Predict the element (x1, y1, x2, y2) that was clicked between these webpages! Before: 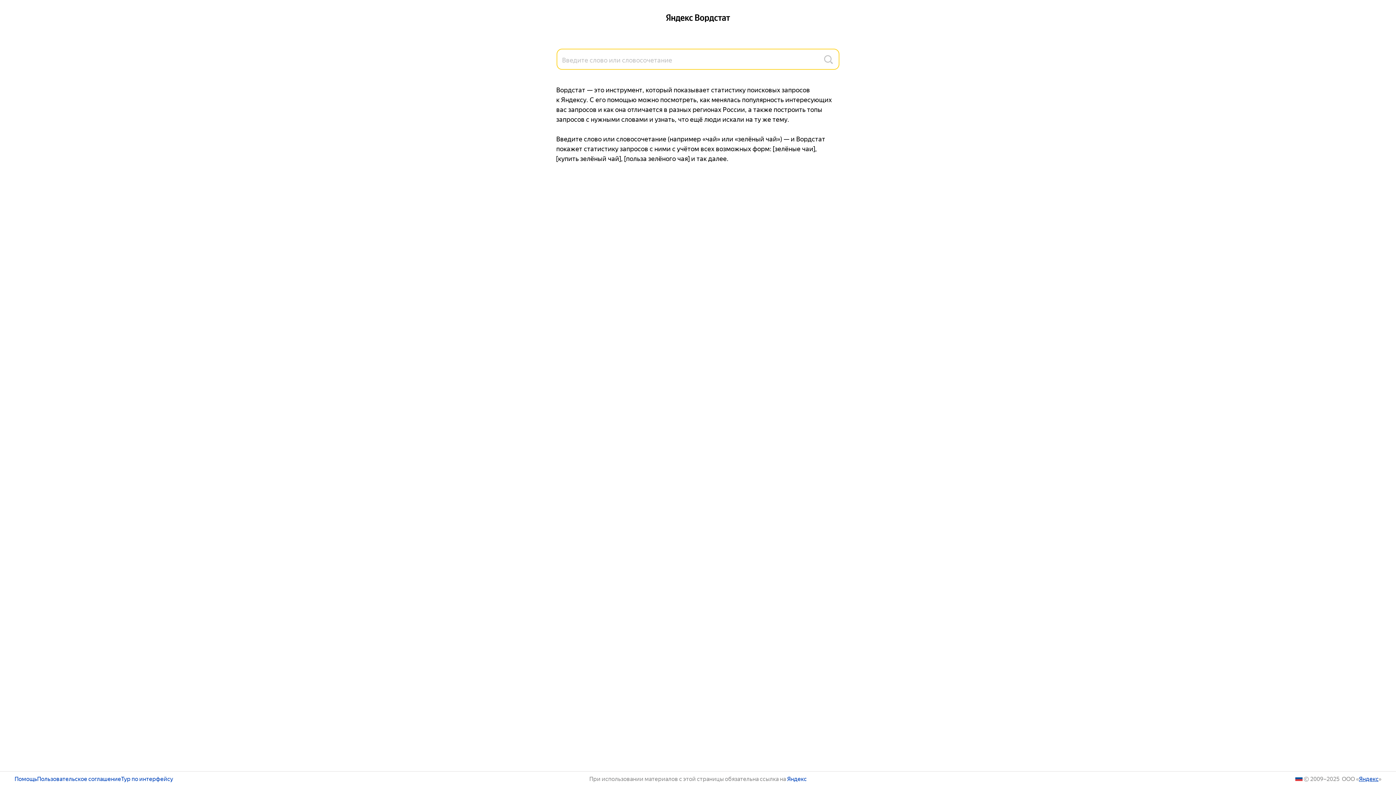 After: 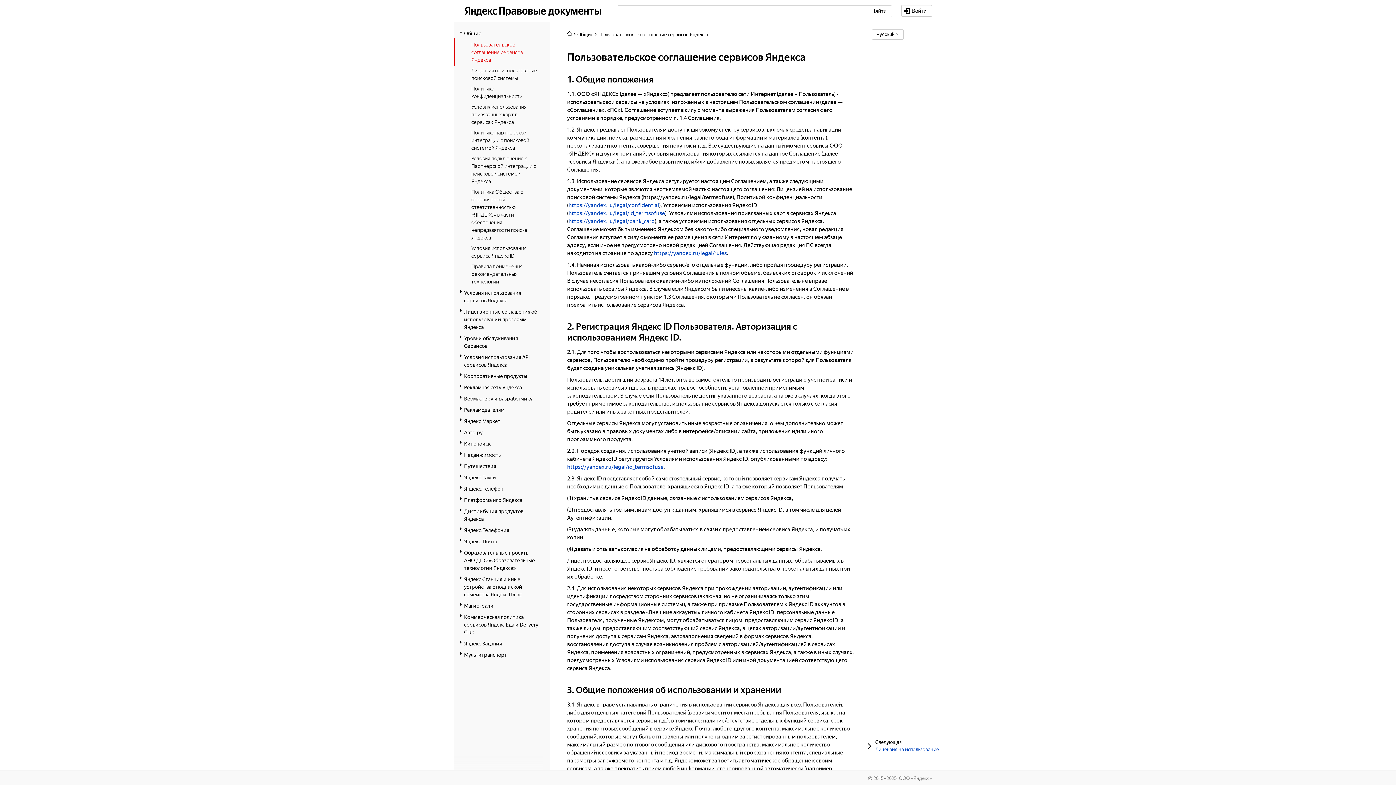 Action: bbox: (37, 775, 121, 781) label: Пользовательское соглашение